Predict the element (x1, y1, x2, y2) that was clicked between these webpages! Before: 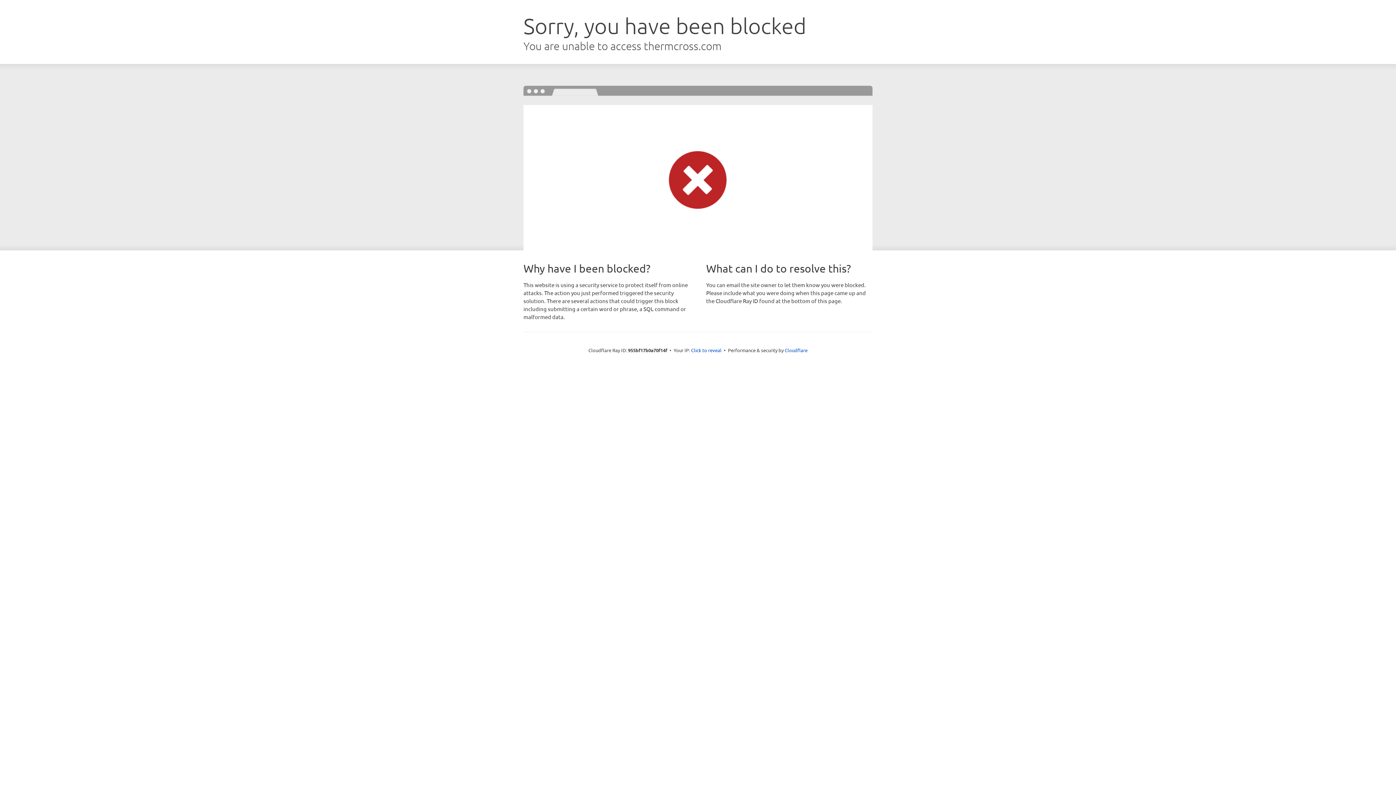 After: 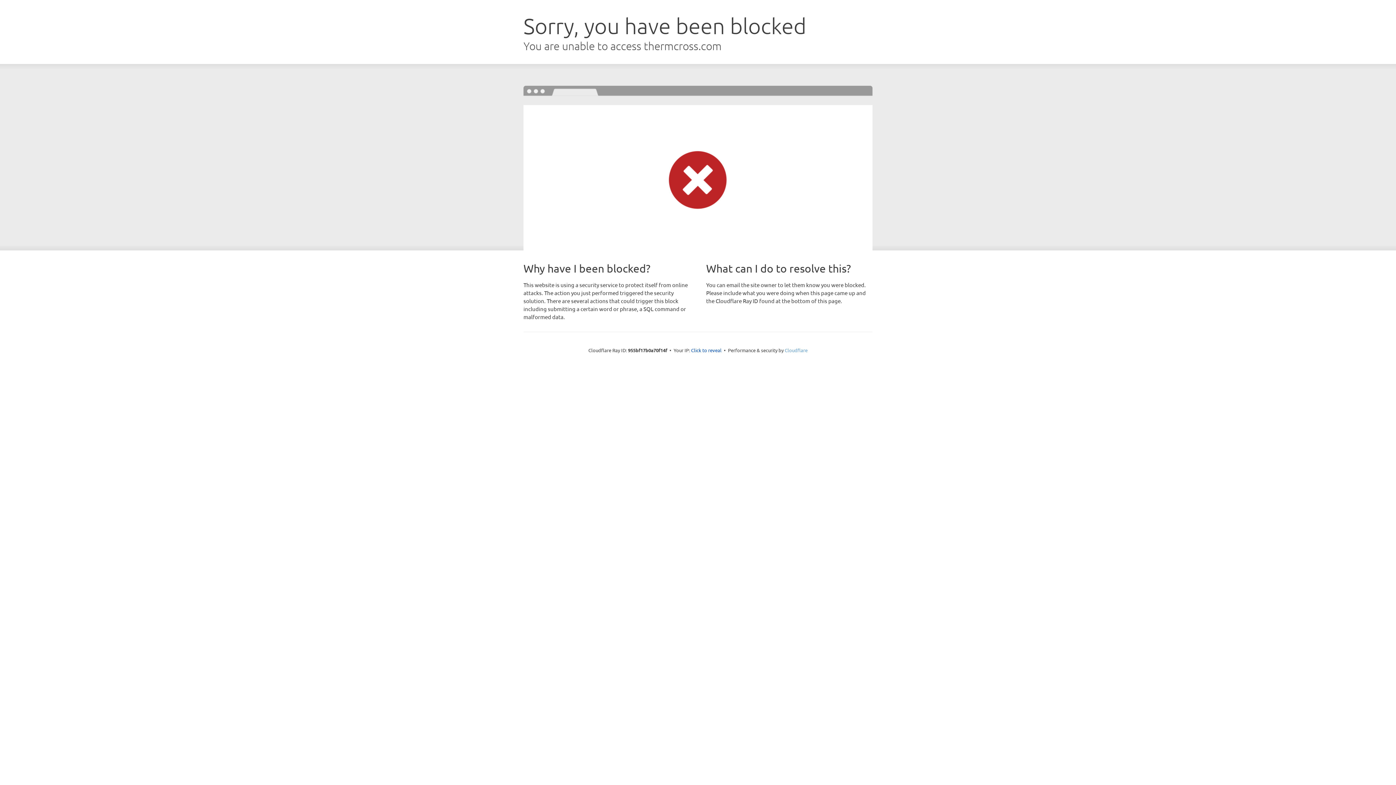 Action: label: Cloudflare bbox: (784, 347, 807, 353)